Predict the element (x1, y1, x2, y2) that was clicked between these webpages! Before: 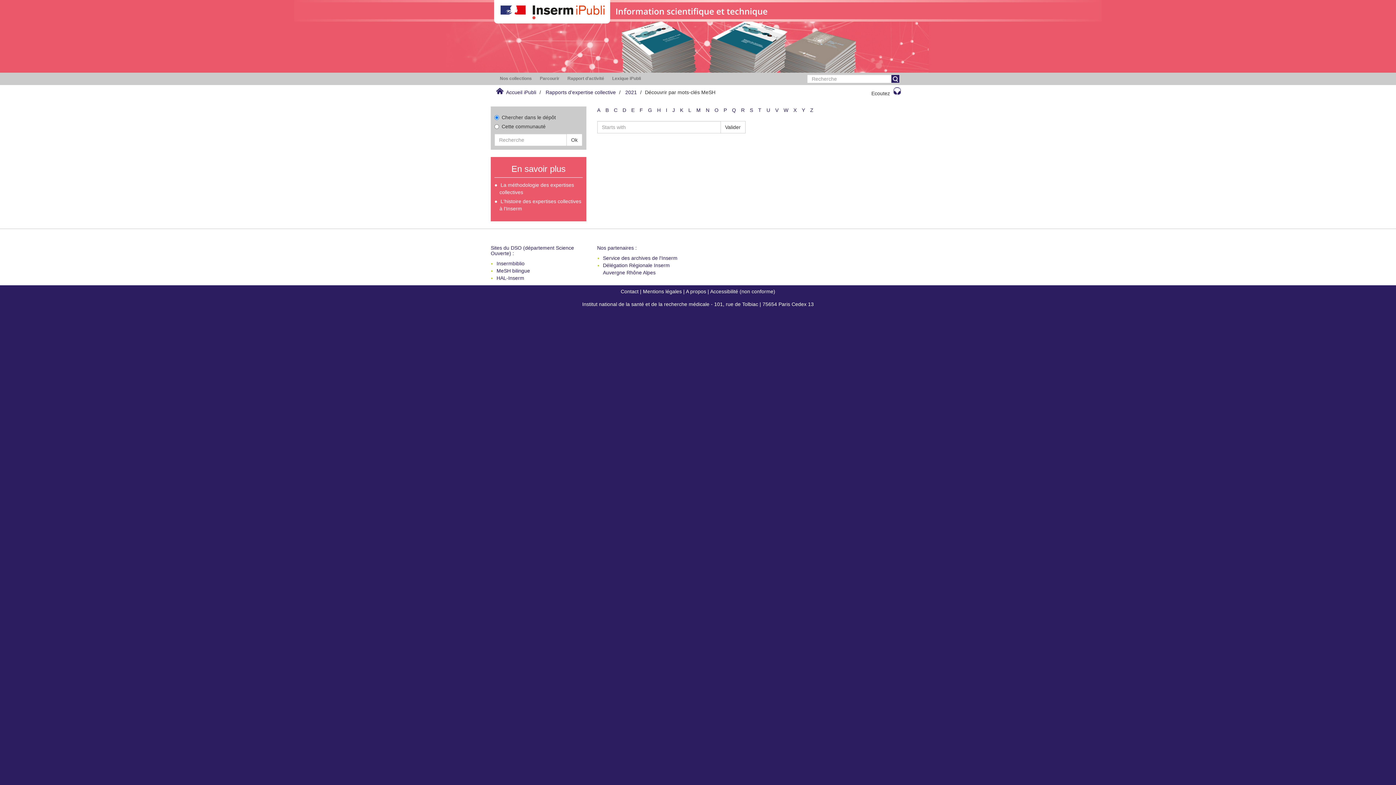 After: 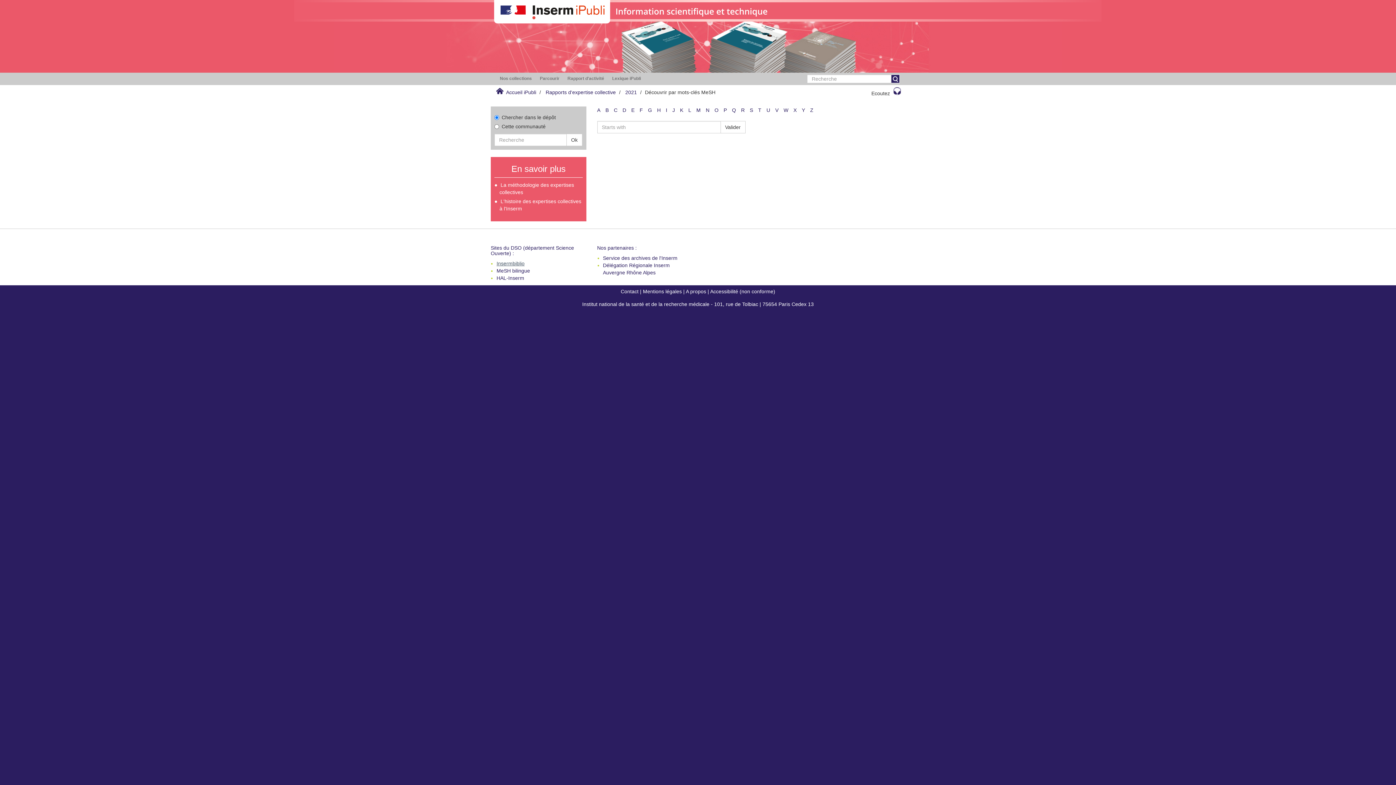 Action: bbox: (496, 260, 524, 266) label: Insermbiblio